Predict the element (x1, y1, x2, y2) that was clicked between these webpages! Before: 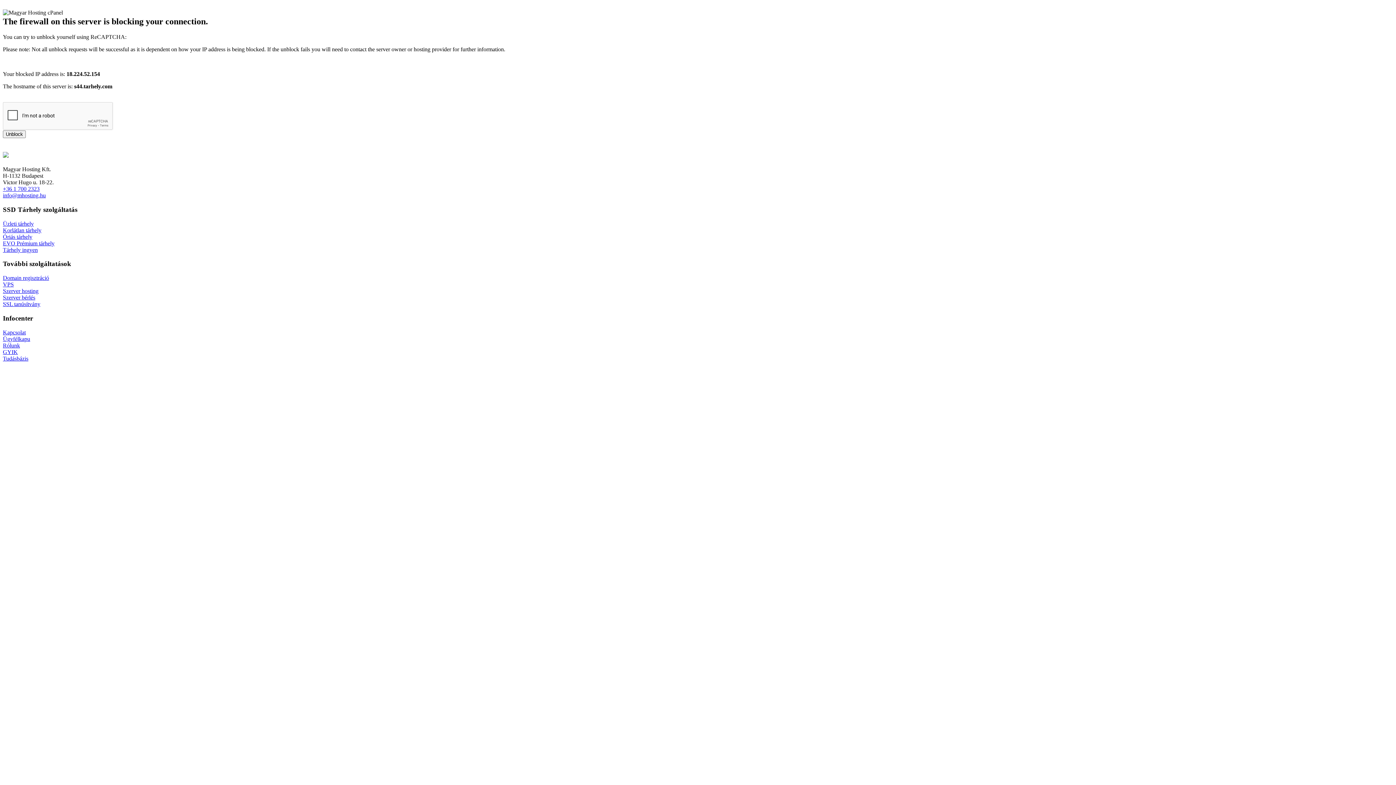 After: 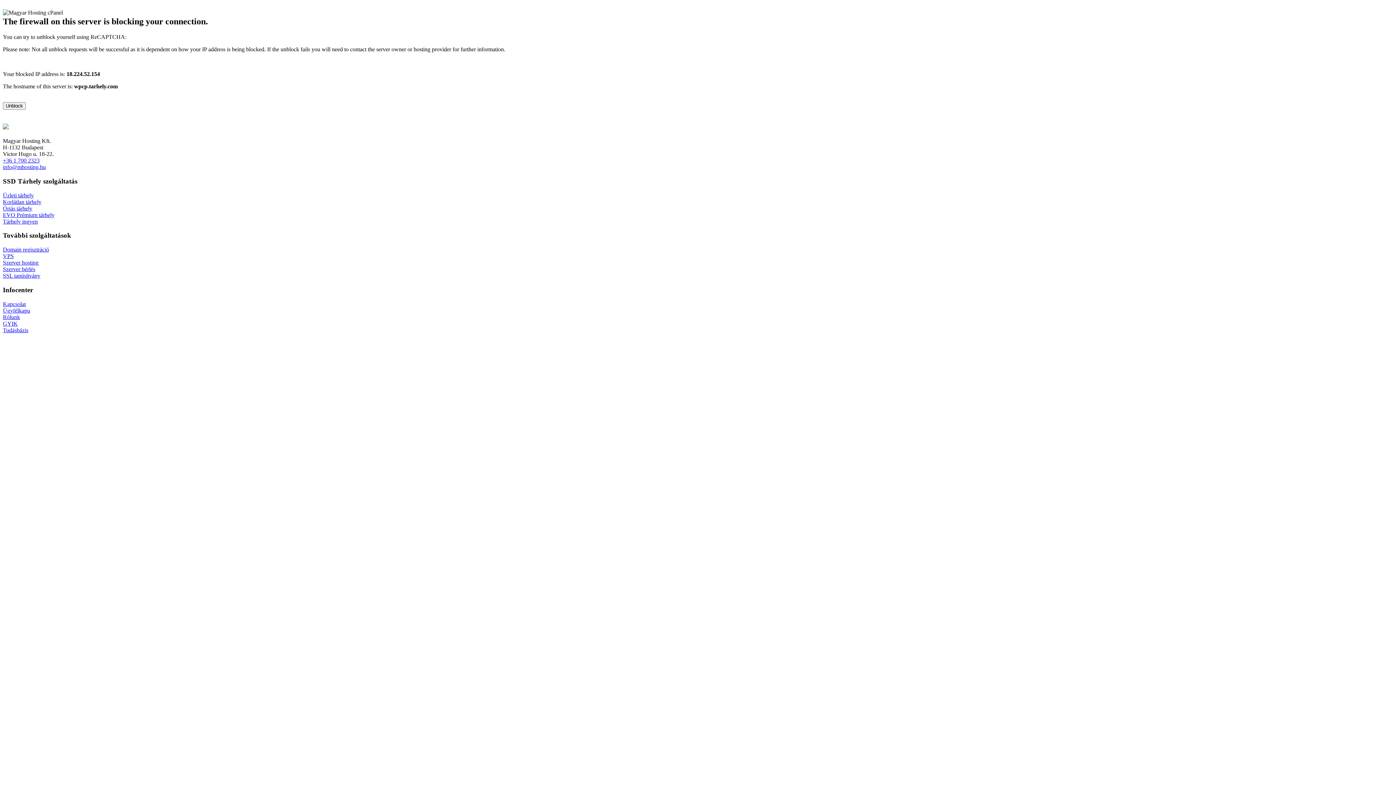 Action: bbox: (2, 233, 32, 239) label: Óriás tárhely